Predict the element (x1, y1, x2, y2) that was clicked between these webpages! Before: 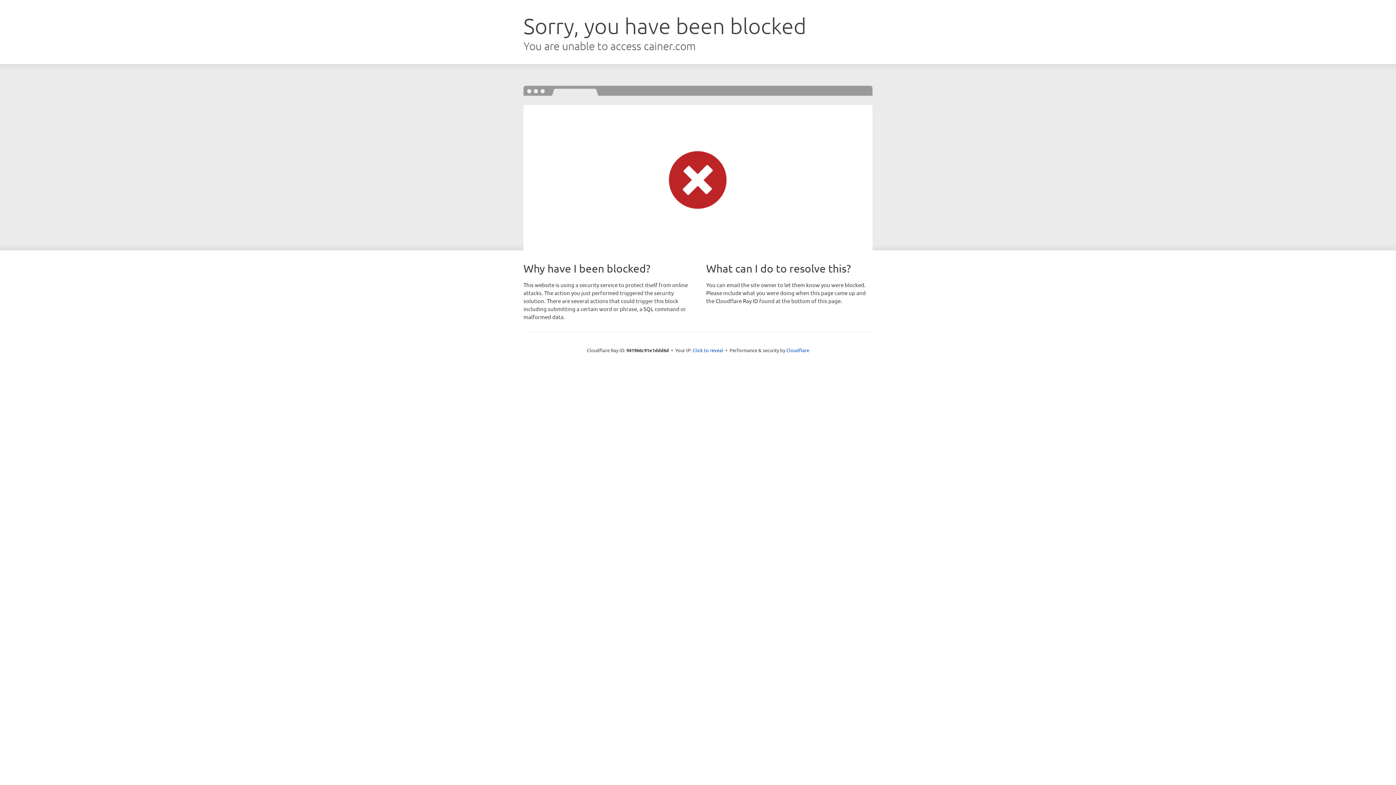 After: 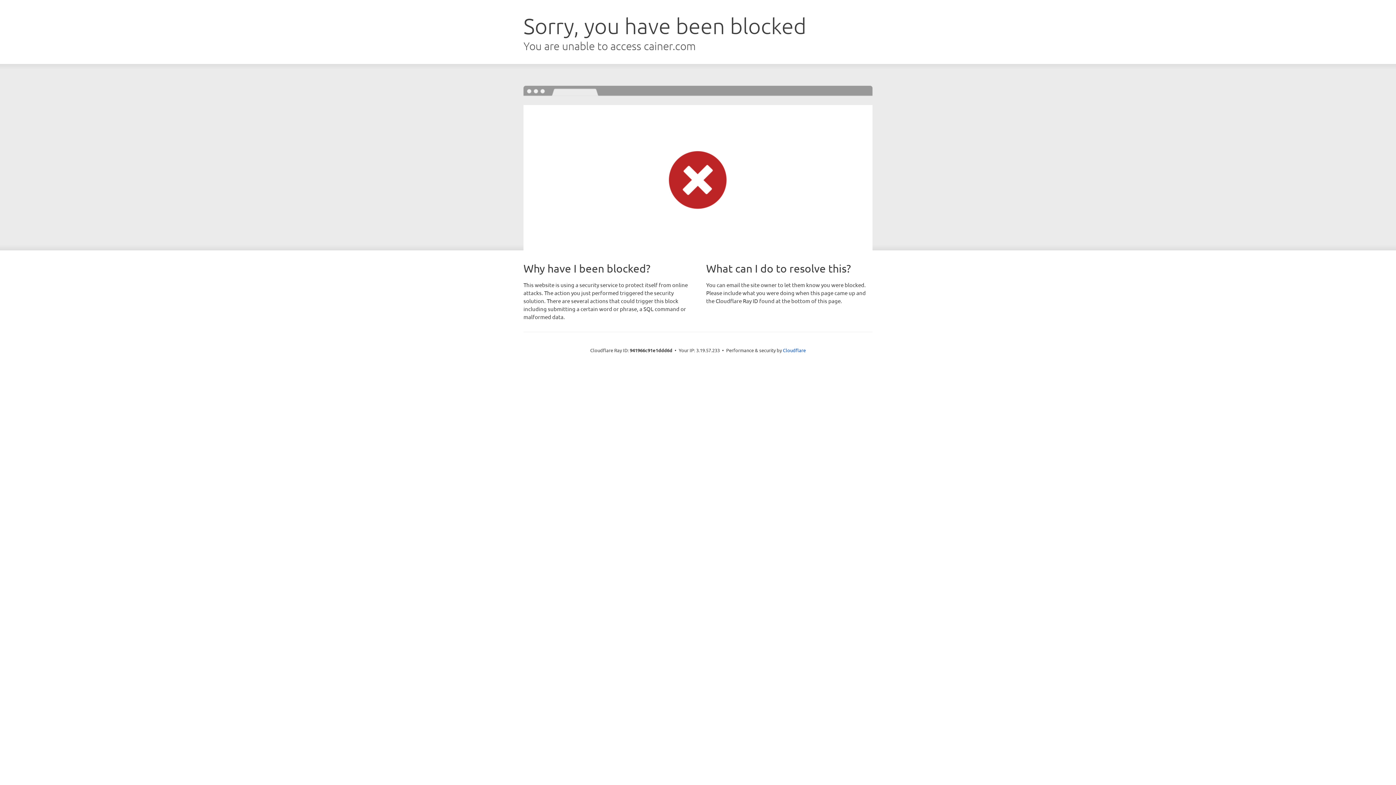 Action: bbox: (692, 346, 723, 353) label: Click to reveal